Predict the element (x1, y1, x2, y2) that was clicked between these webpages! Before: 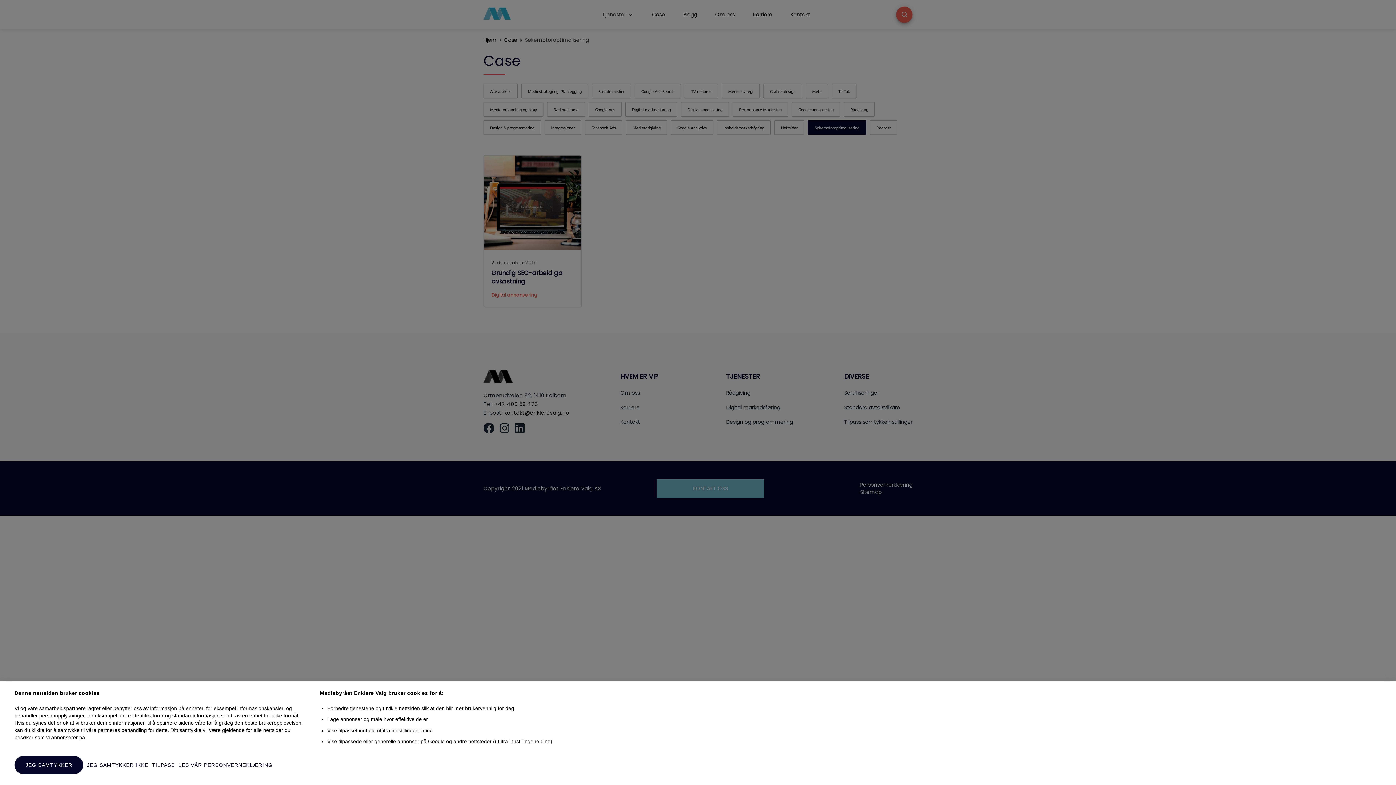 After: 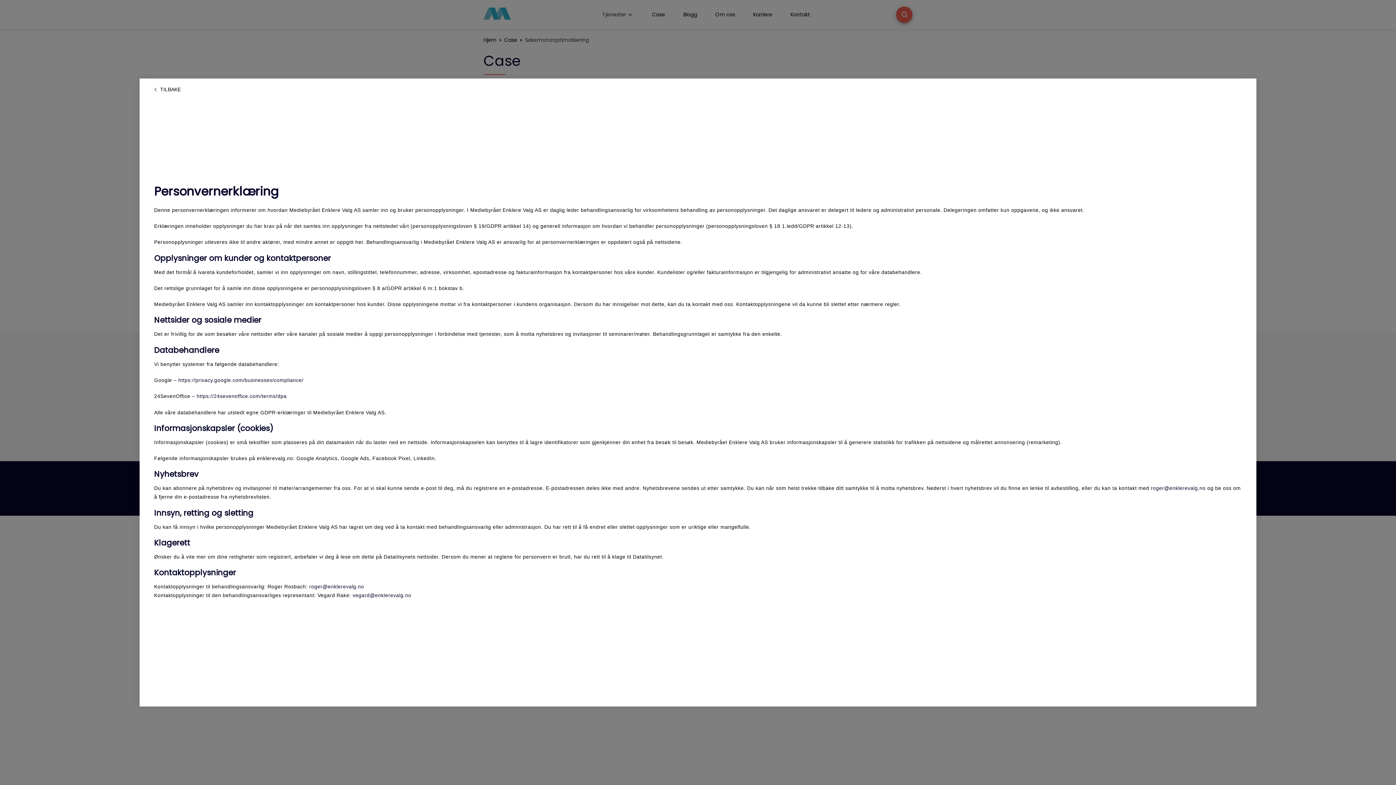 Action: bbox: (178, 756, 272, 774) label: LES VÅR PERSONVERNEKLÆRING